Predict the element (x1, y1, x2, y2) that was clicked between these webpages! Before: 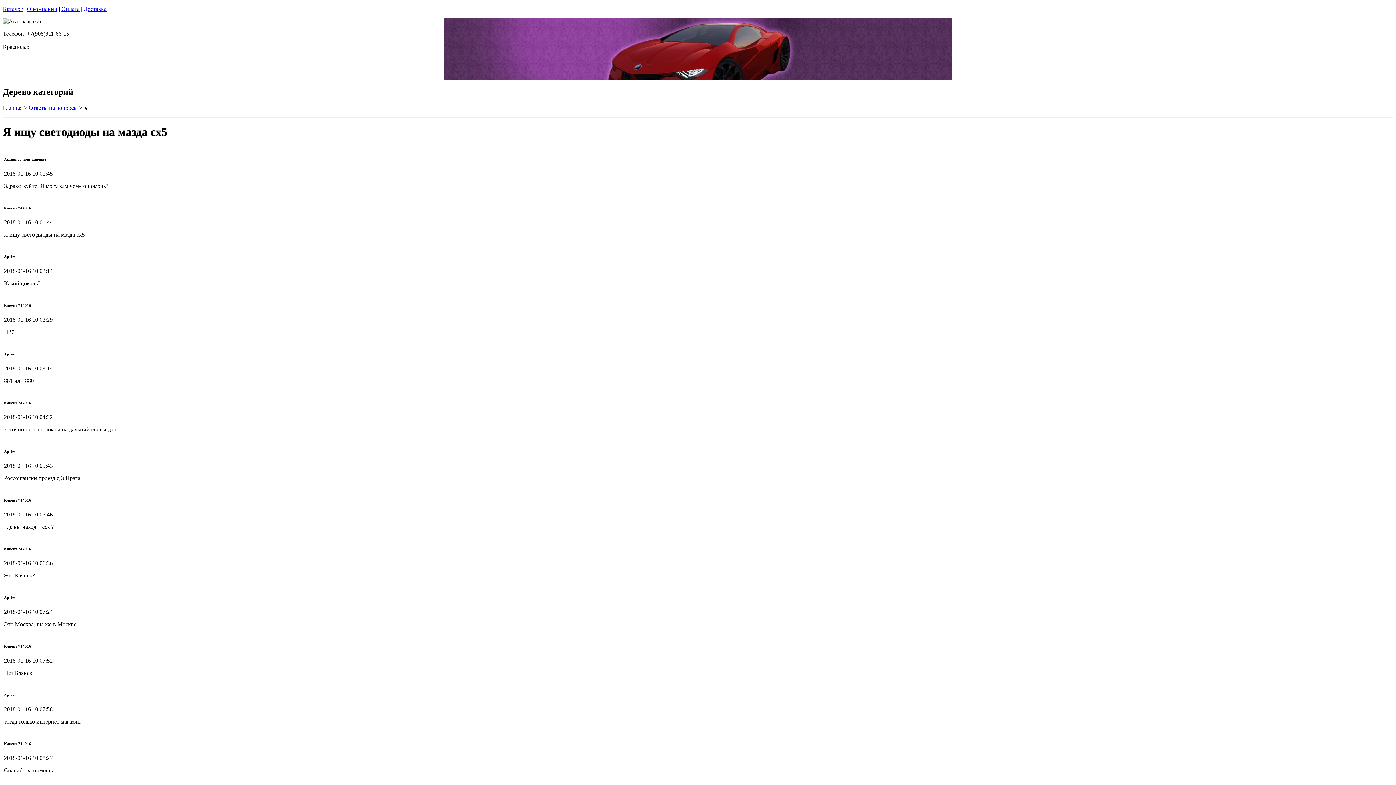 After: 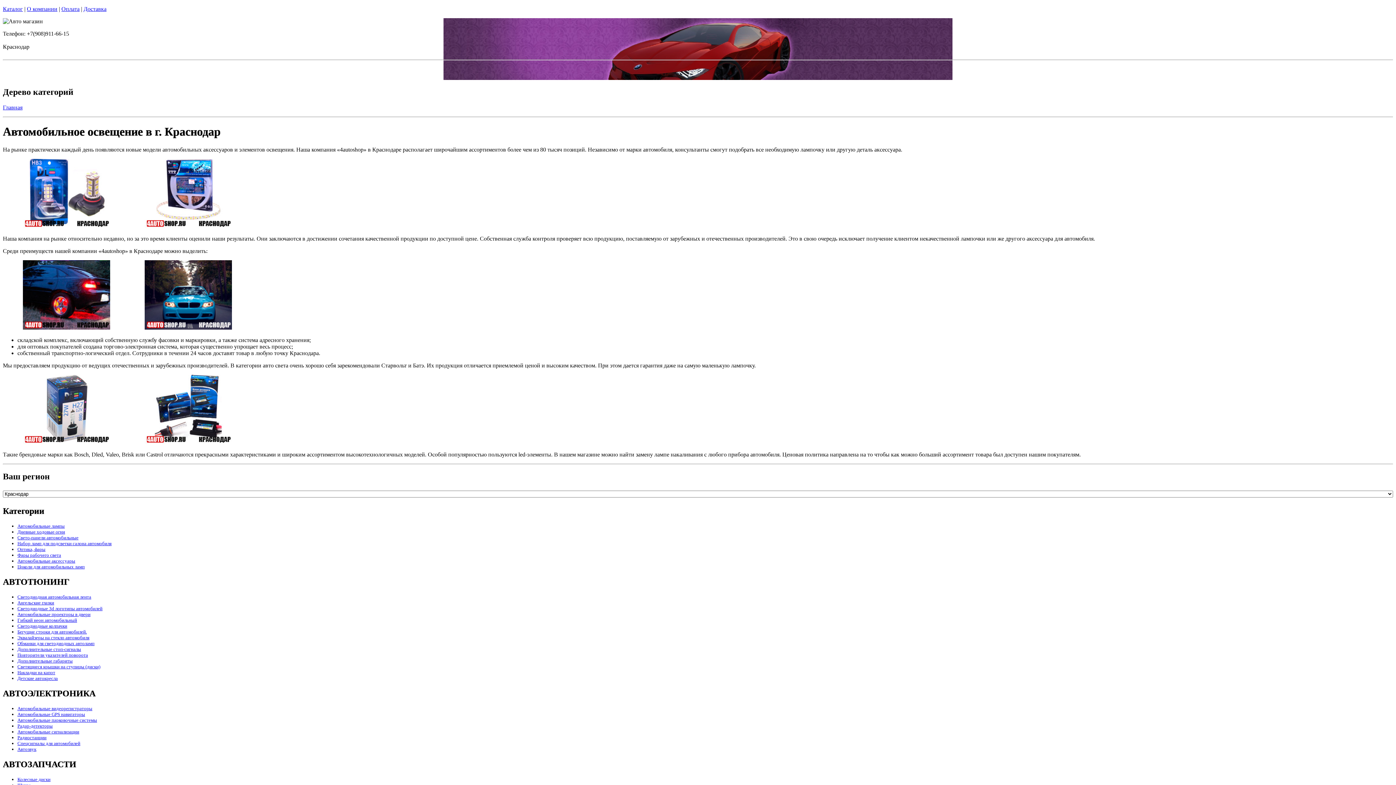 Action: bbox: (2, 104, 22, 110) label: Главная